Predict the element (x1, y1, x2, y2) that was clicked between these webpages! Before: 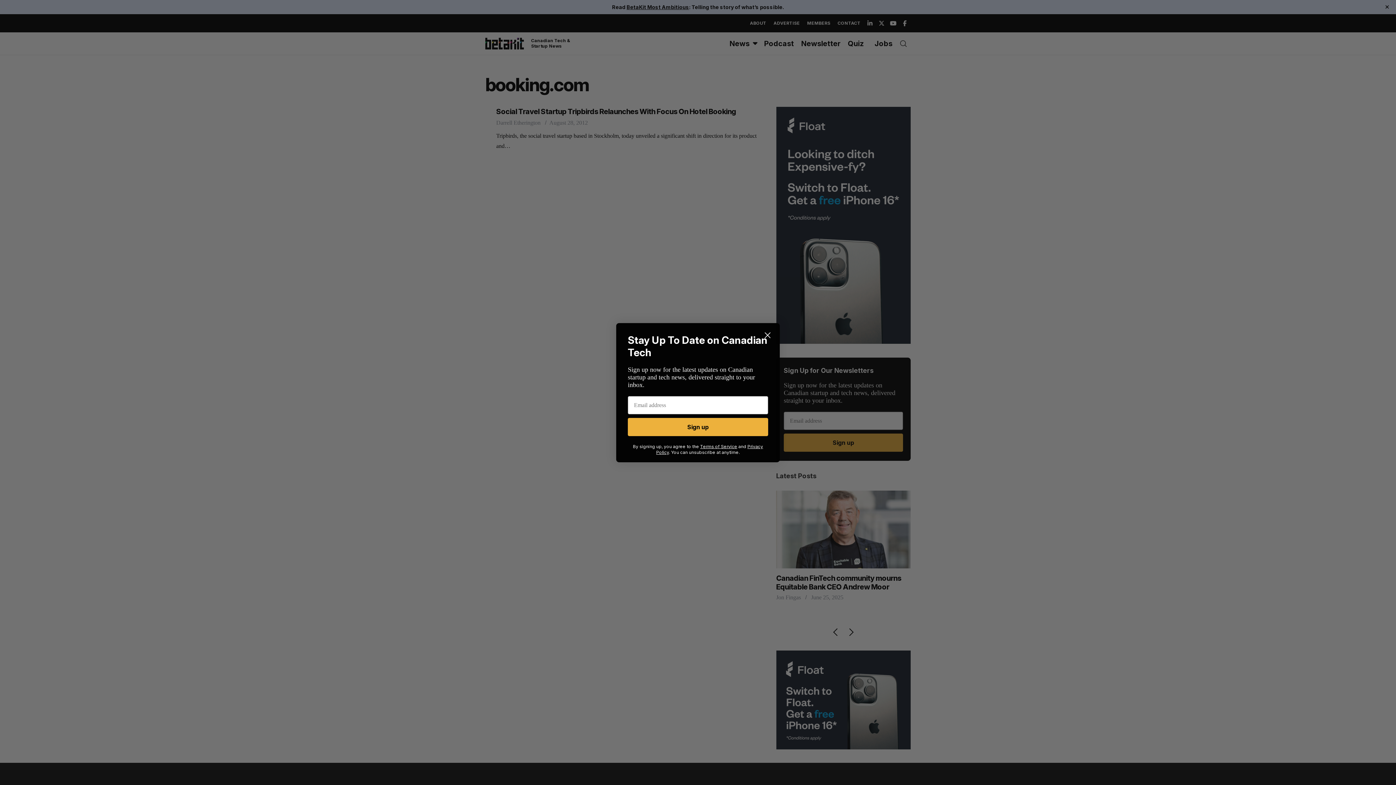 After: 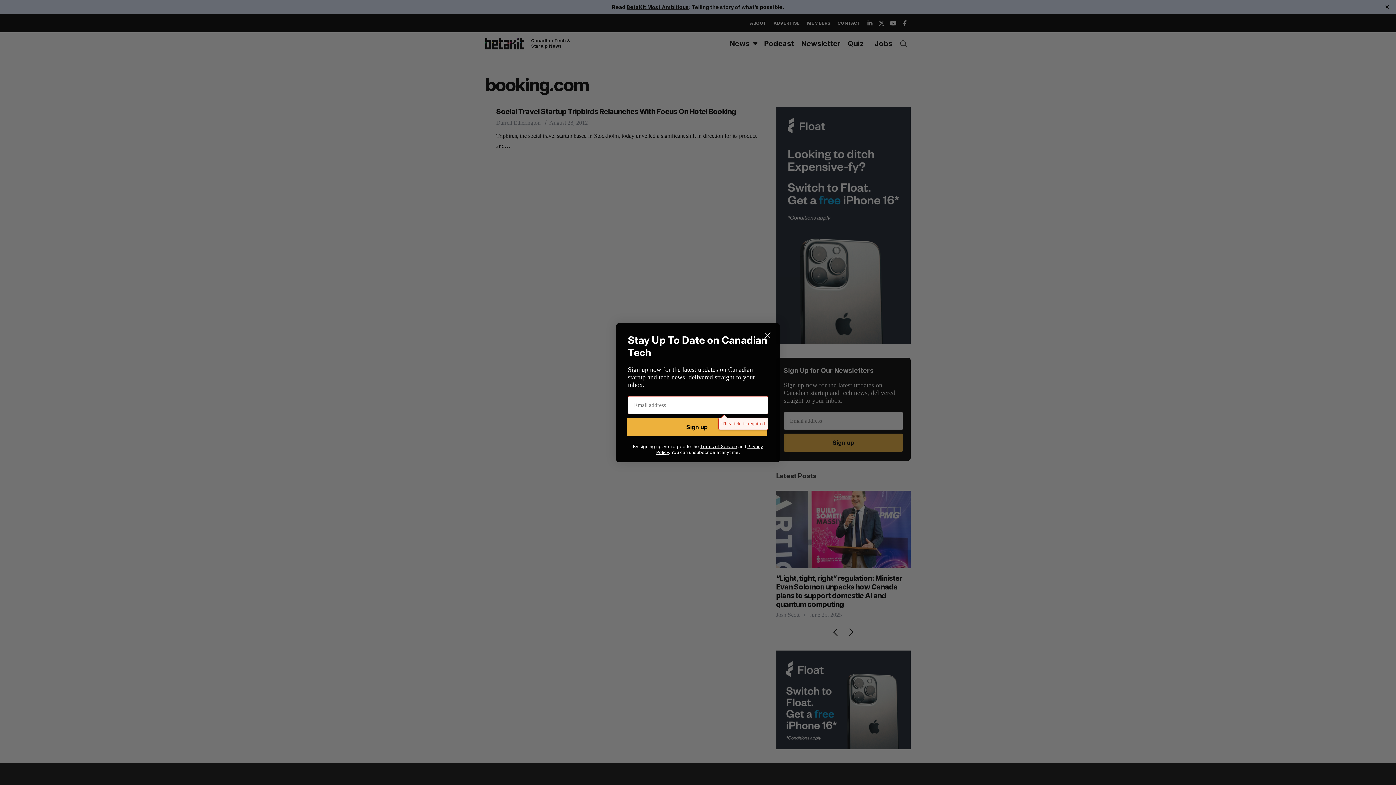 Action: bbox: (628, 418, 768, 436) label: Sign up